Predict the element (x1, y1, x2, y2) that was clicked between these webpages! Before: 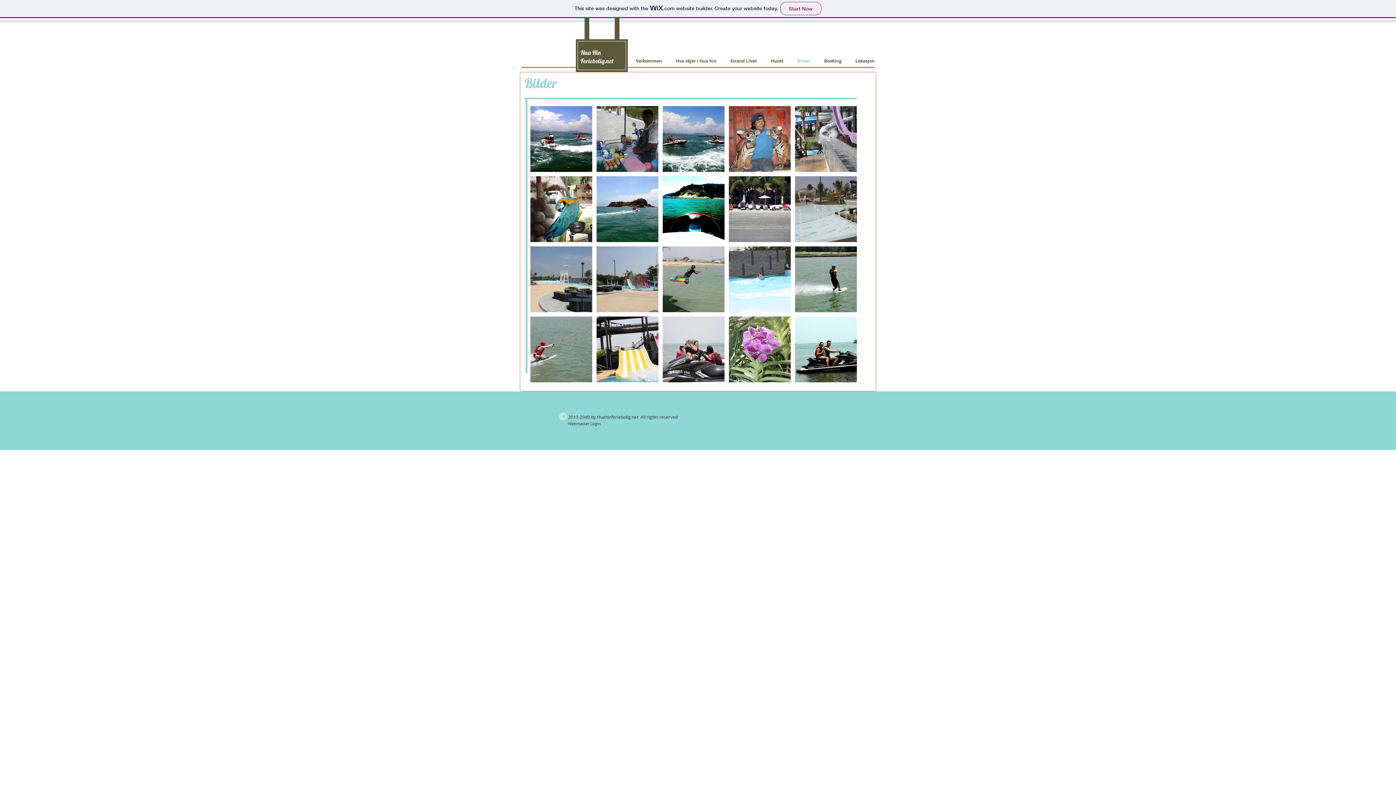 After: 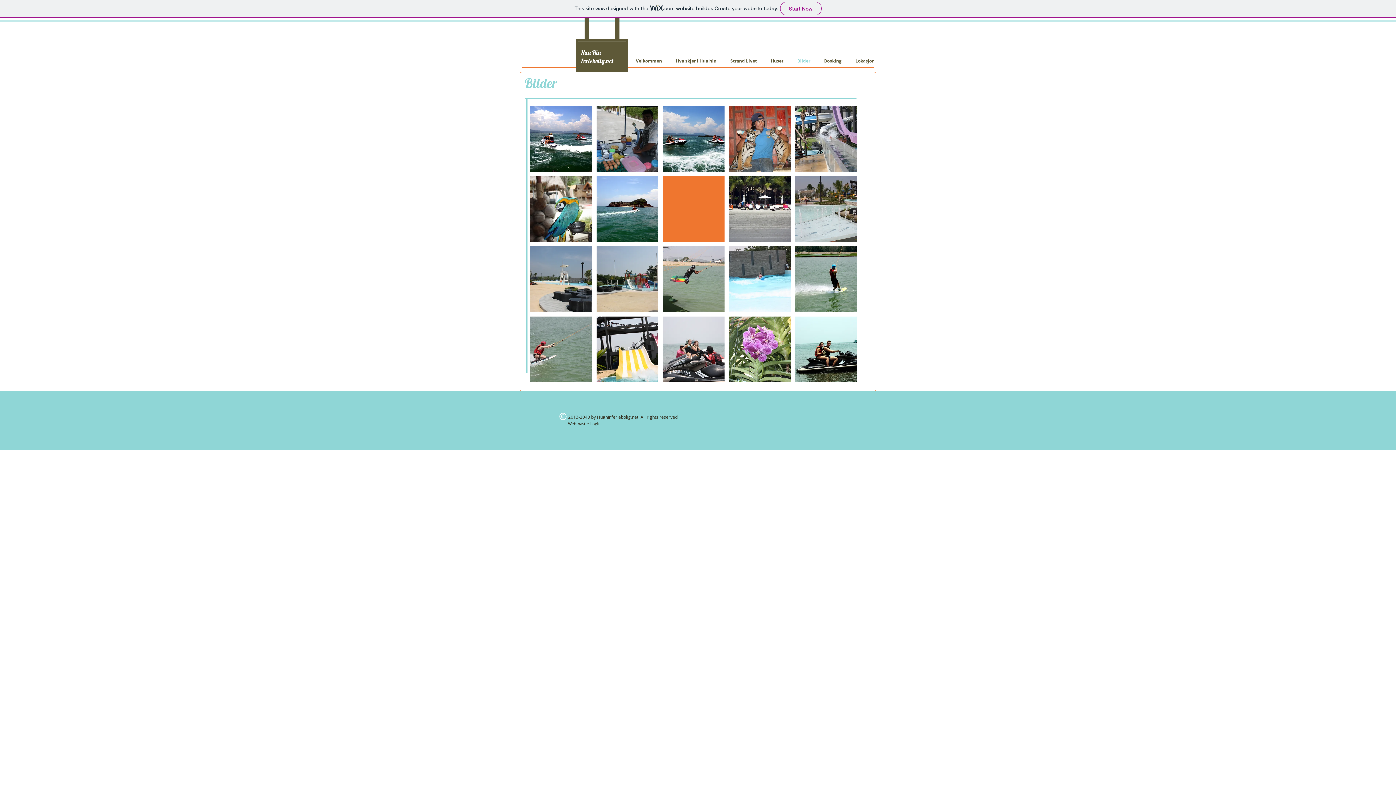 Action: bbox: (662, 176, 724, 242)